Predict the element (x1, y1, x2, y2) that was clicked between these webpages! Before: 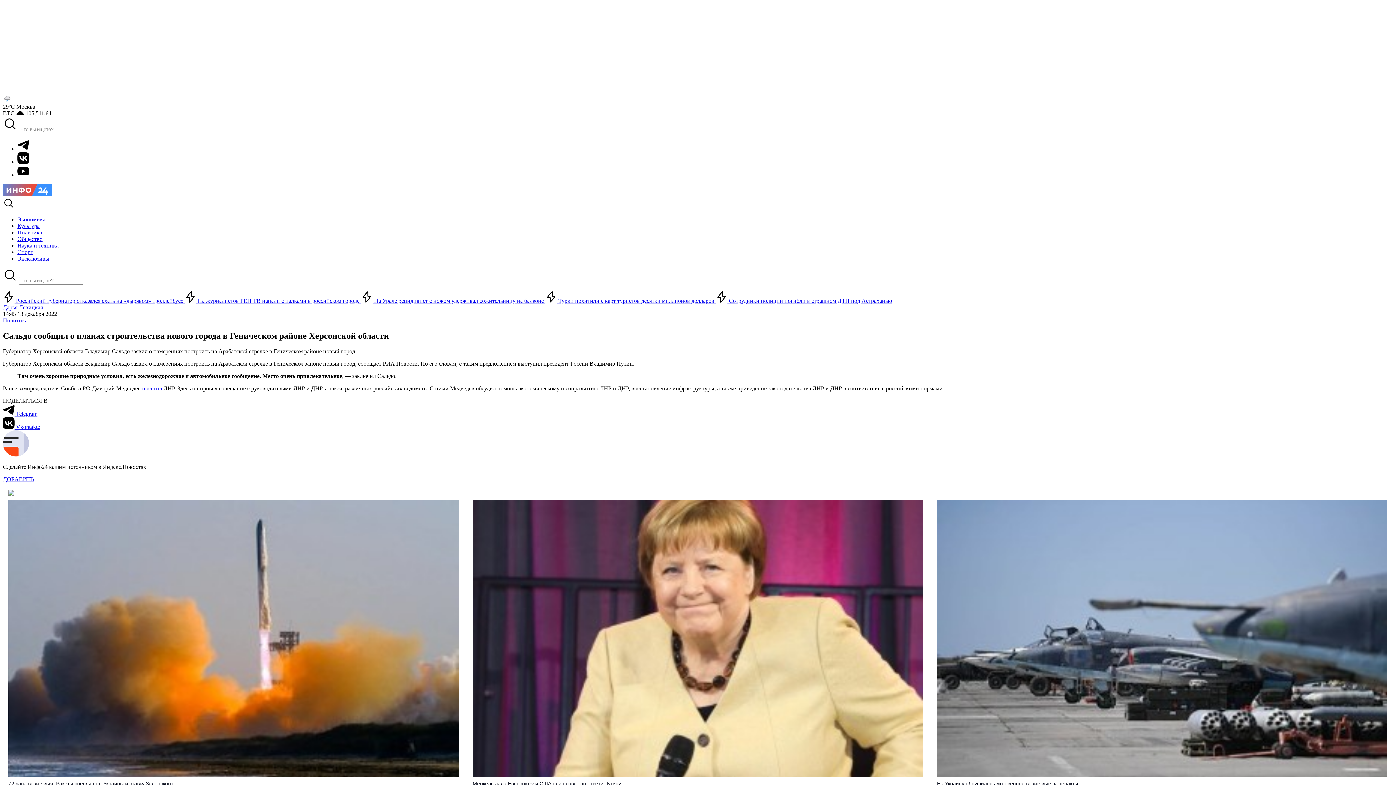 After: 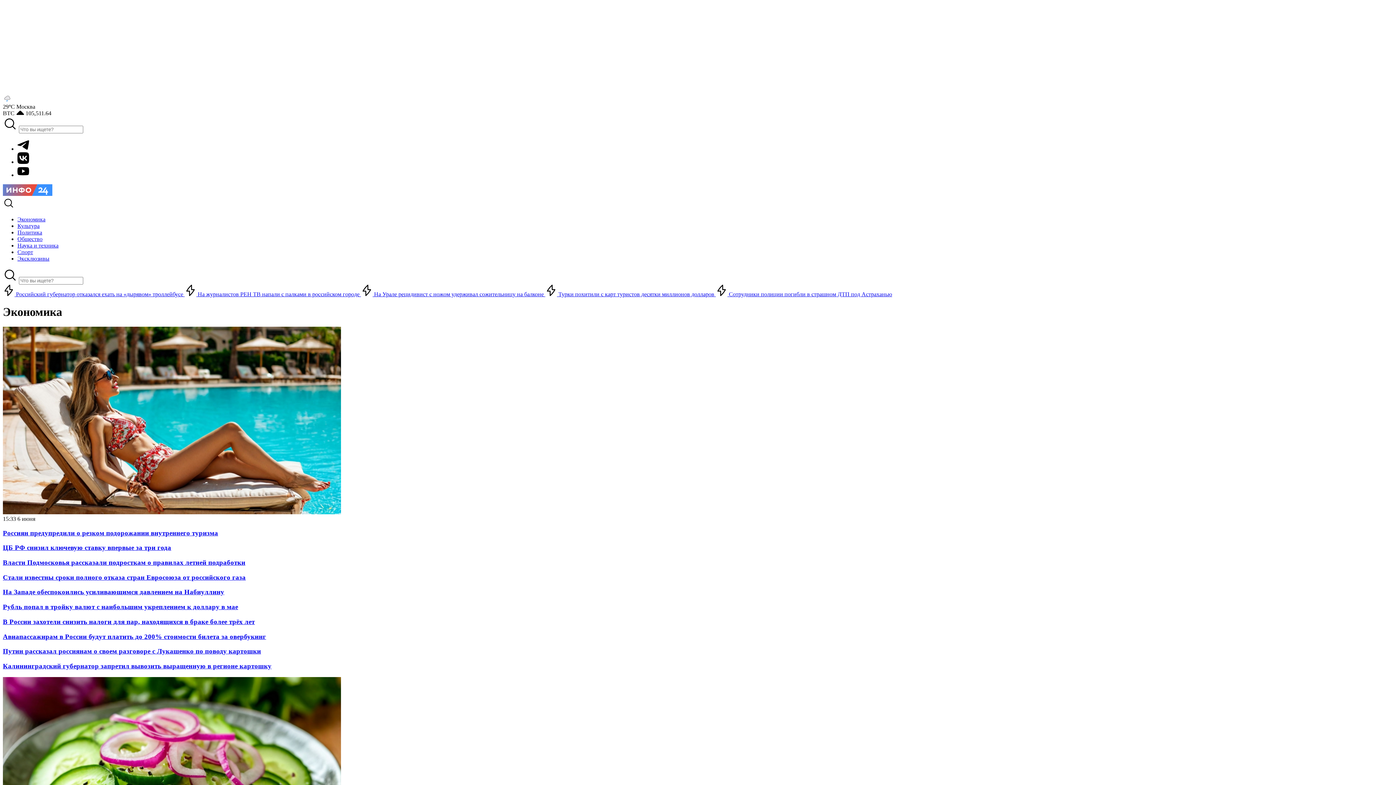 Action: bbox: (17, 216, 45, 222) label: Экономика